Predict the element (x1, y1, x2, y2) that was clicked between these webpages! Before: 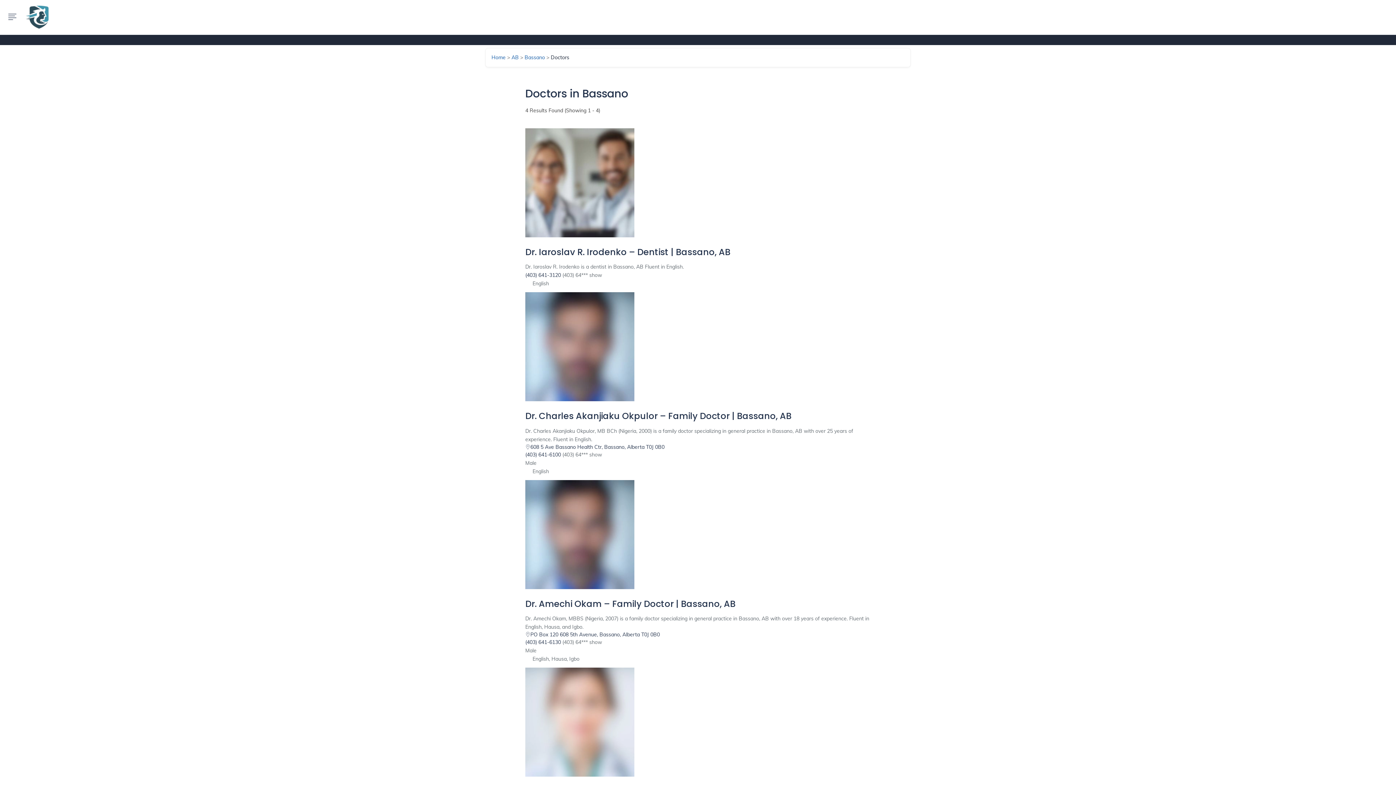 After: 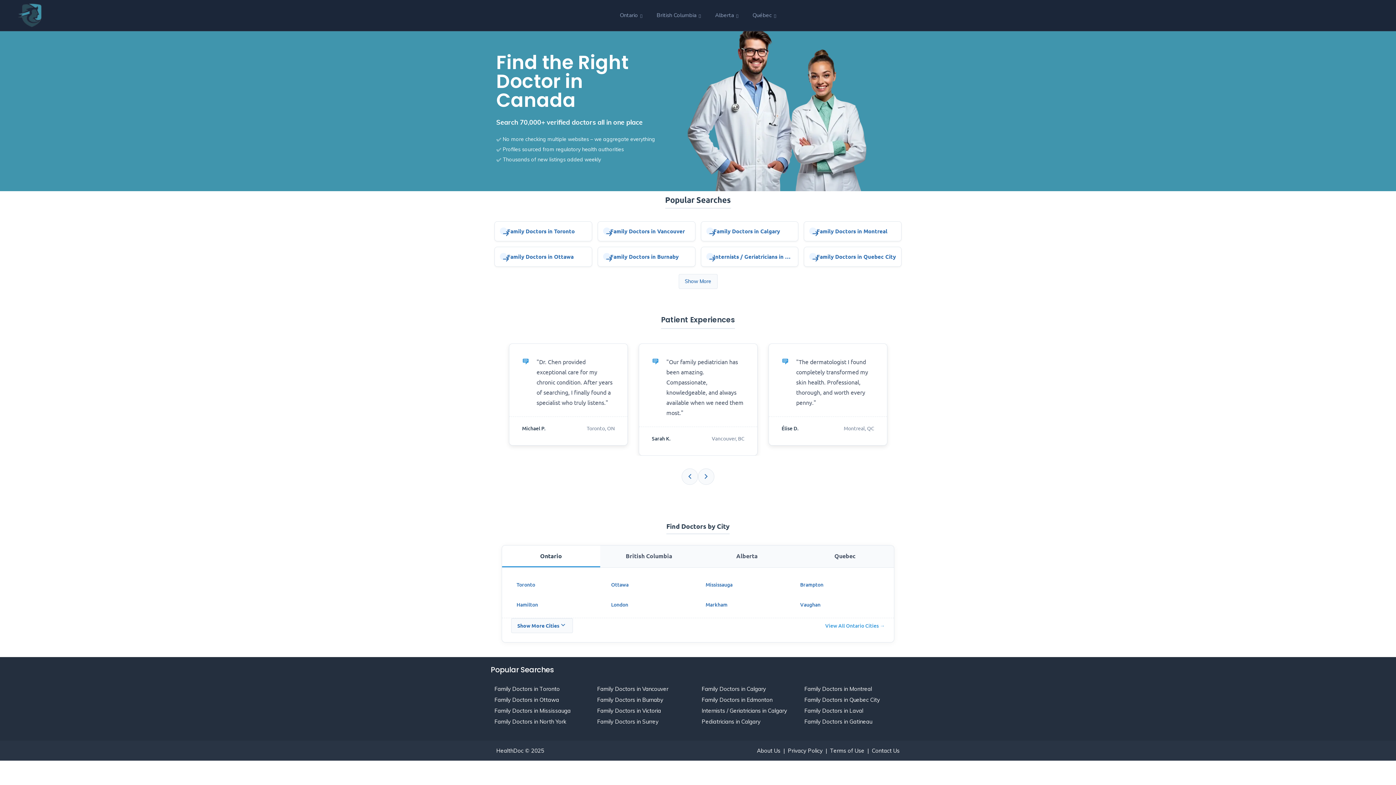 Action: label: Home bbox: (491, 54, 505, 61)